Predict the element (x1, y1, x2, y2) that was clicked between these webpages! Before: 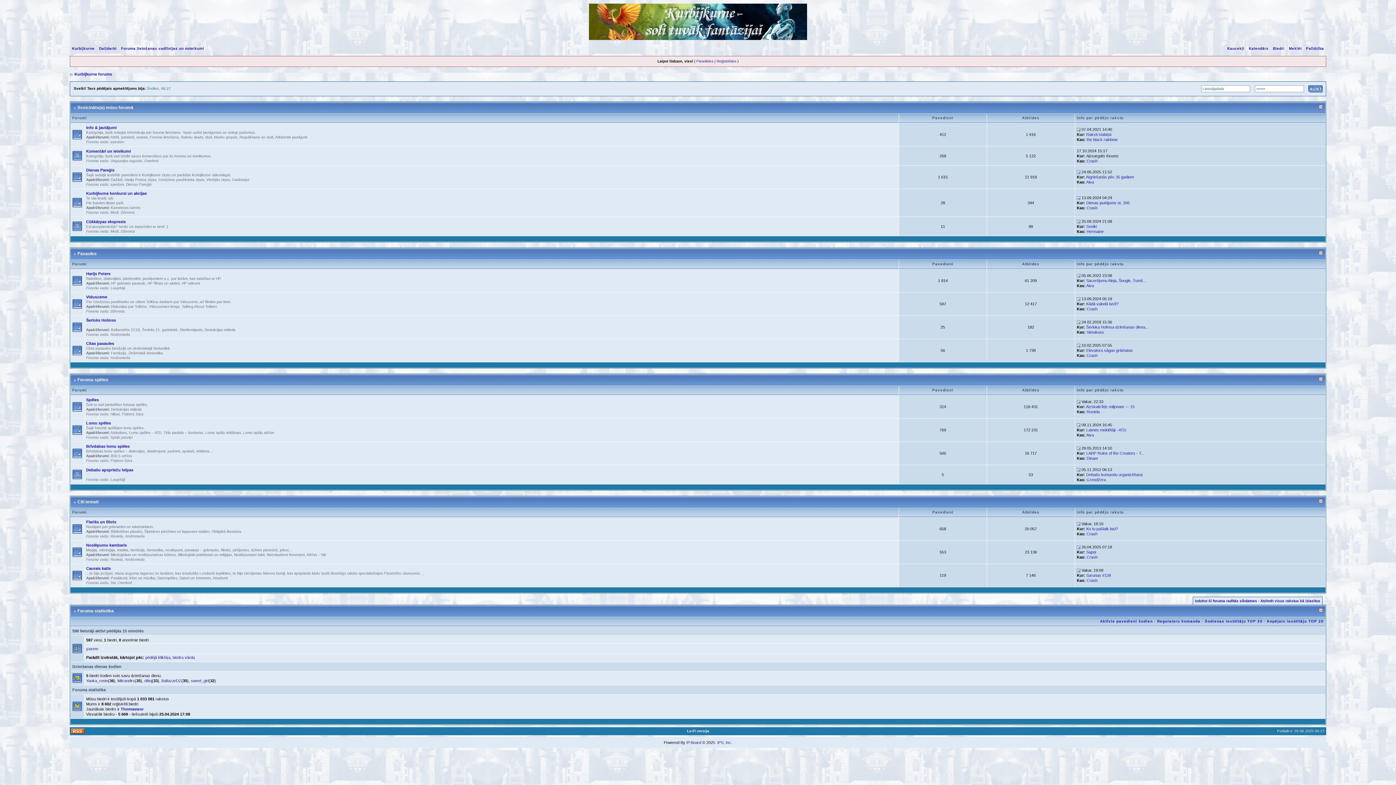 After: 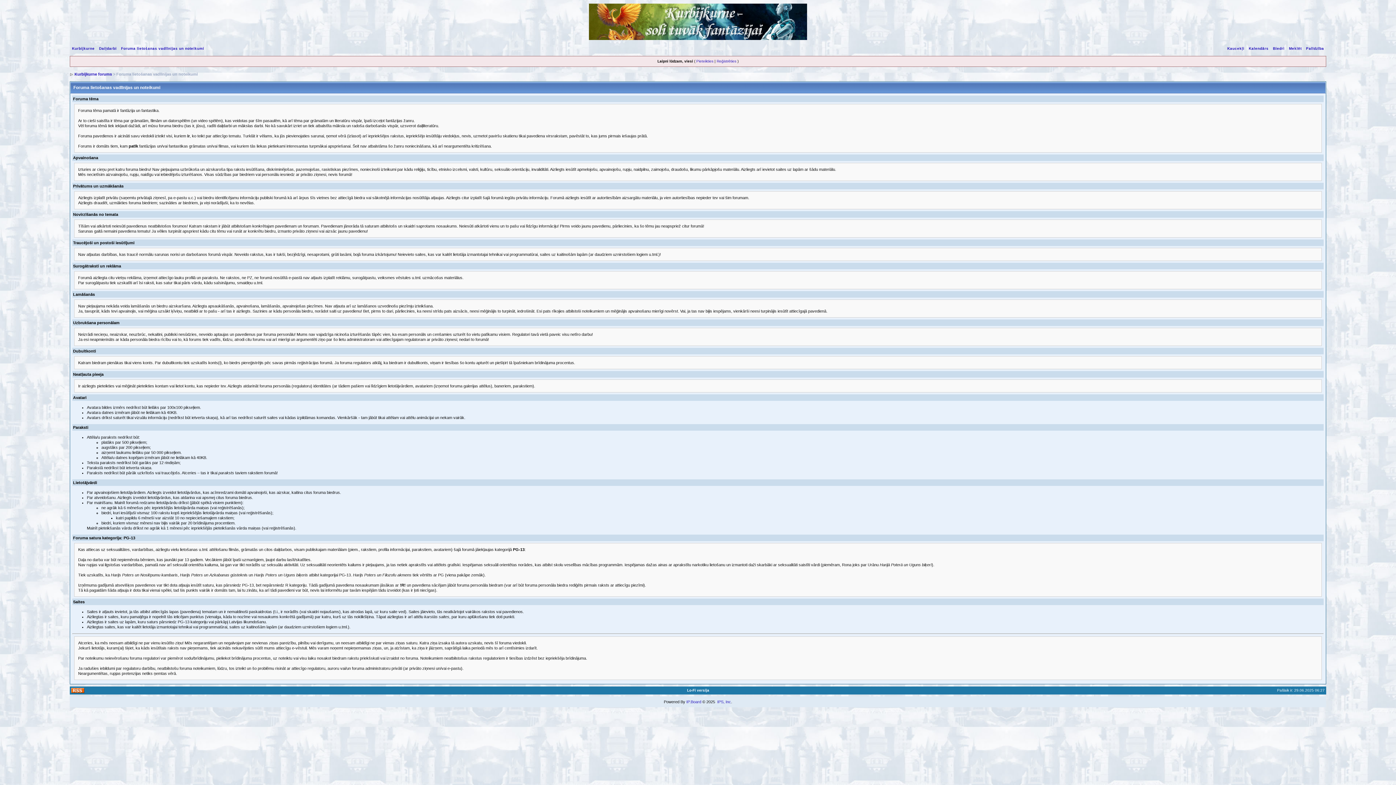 Action: label: Foruma lietošanas vadlīnijas un noteikumi bbox: (118, 46, 206, 50)